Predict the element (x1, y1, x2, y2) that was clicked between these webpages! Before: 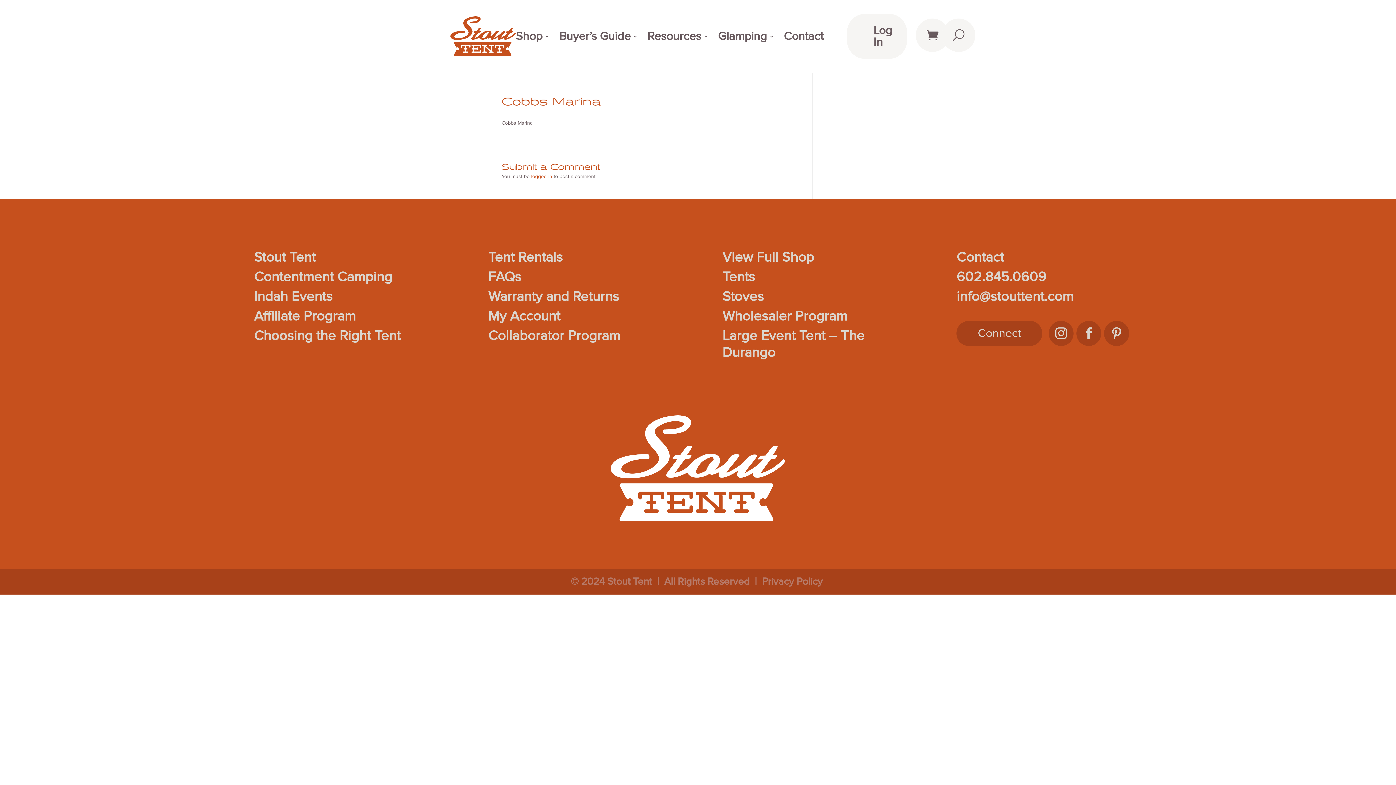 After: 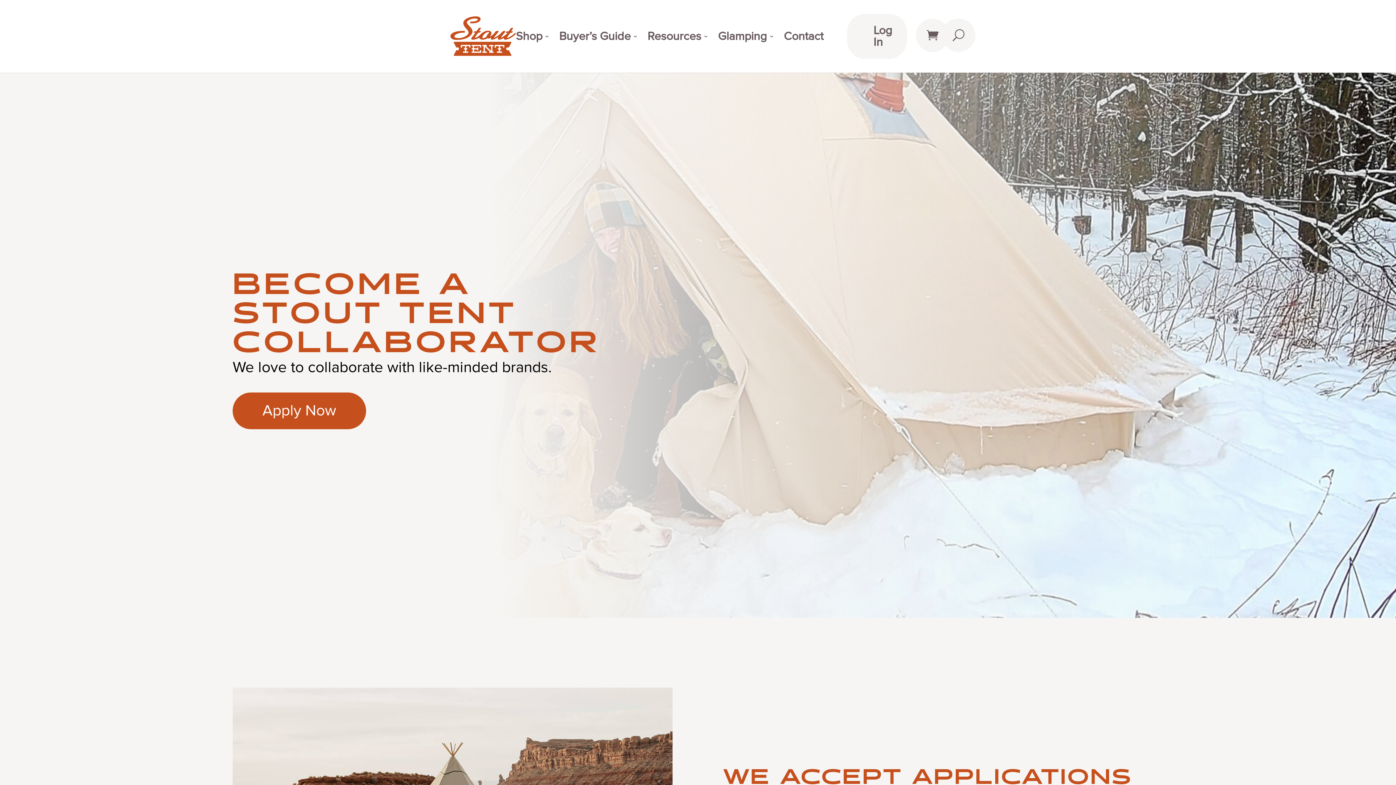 Action: label: Collaborator Program bbox: (488, 327, 620, 344)